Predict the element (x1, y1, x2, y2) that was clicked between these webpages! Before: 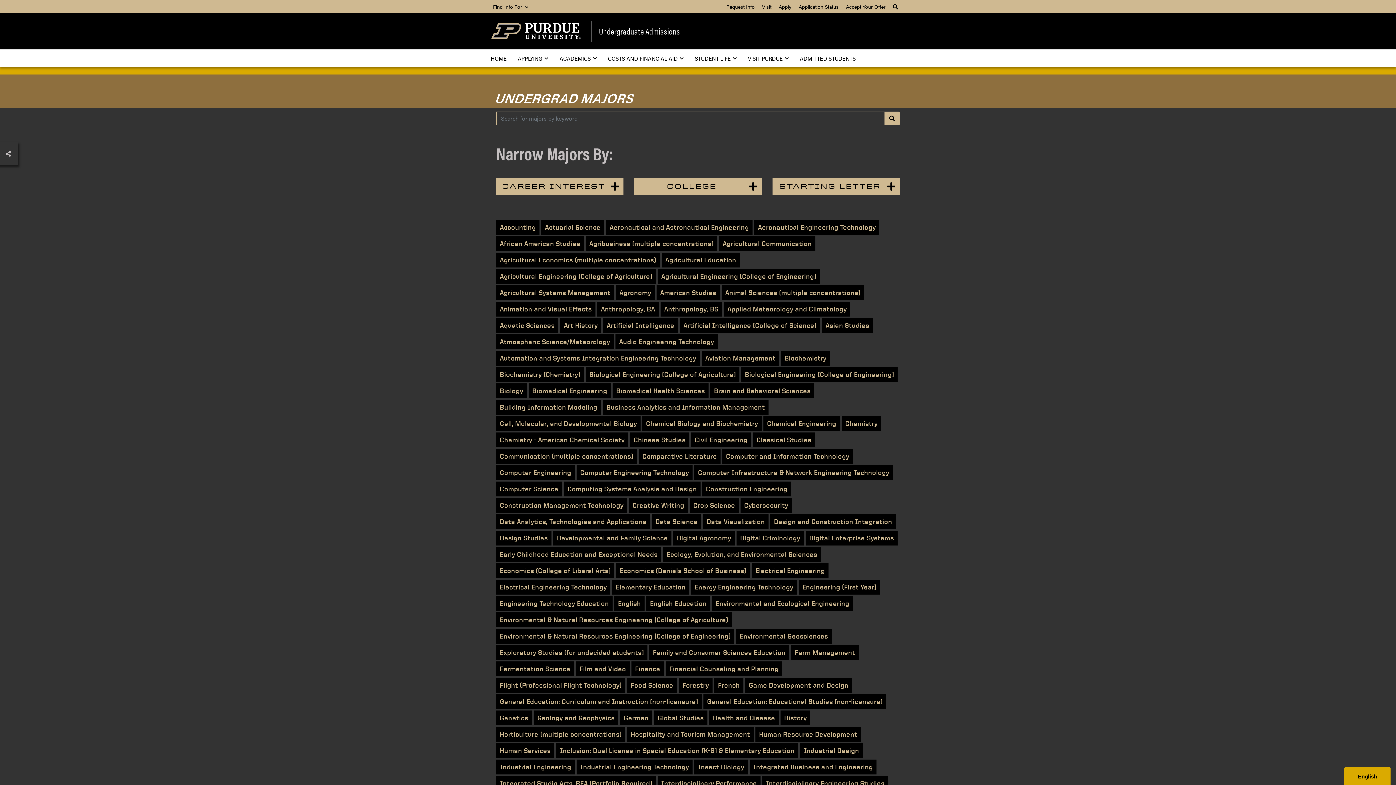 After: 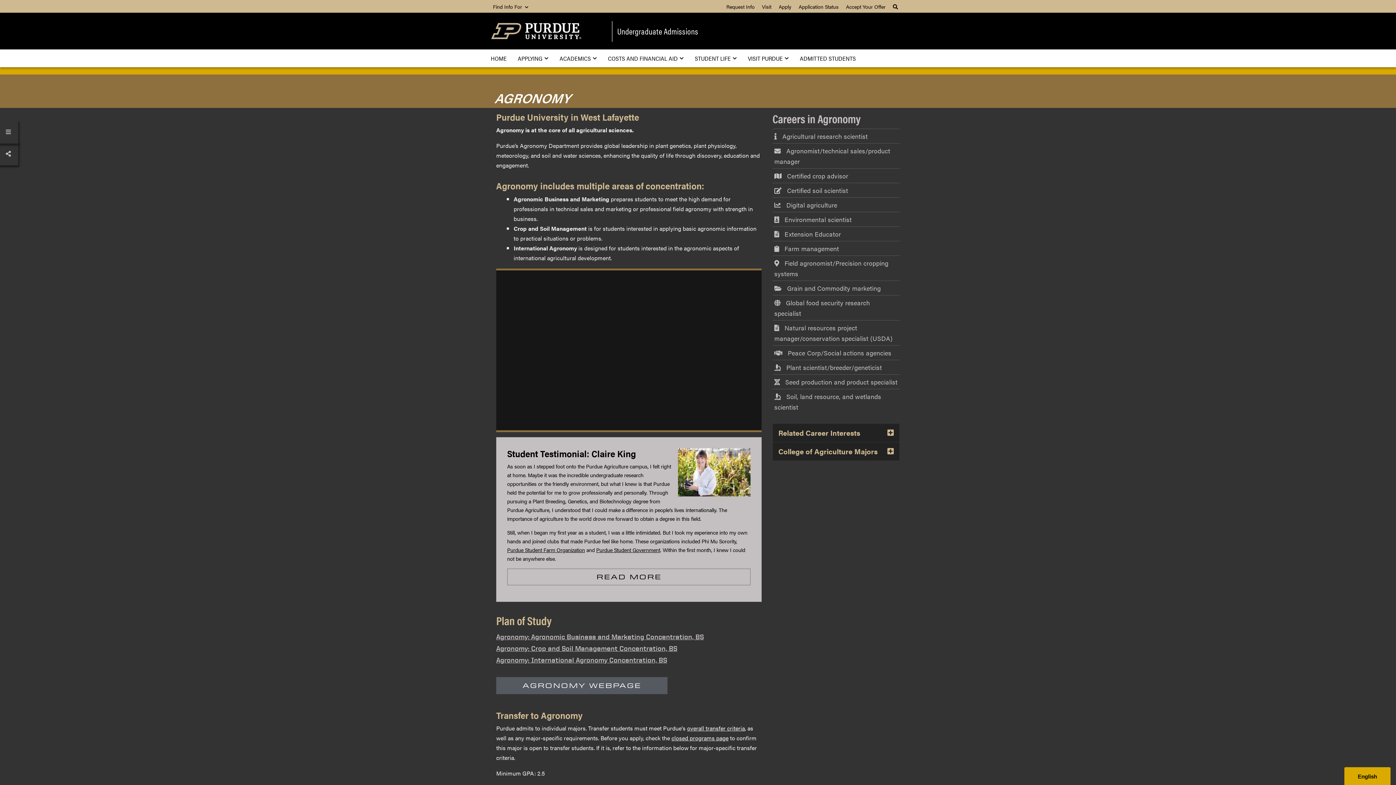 Action: label: Agronomy bbox: (616, 285, 654, 300)